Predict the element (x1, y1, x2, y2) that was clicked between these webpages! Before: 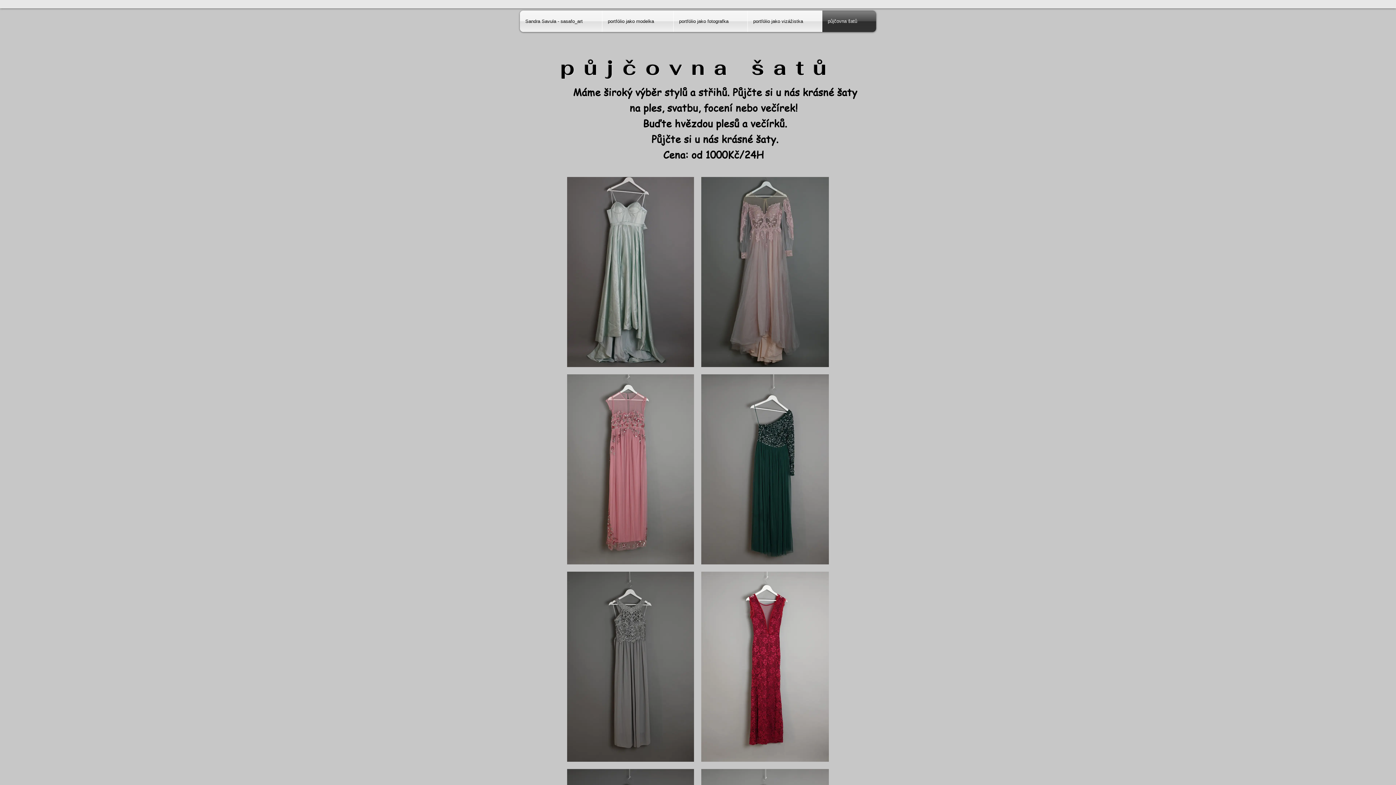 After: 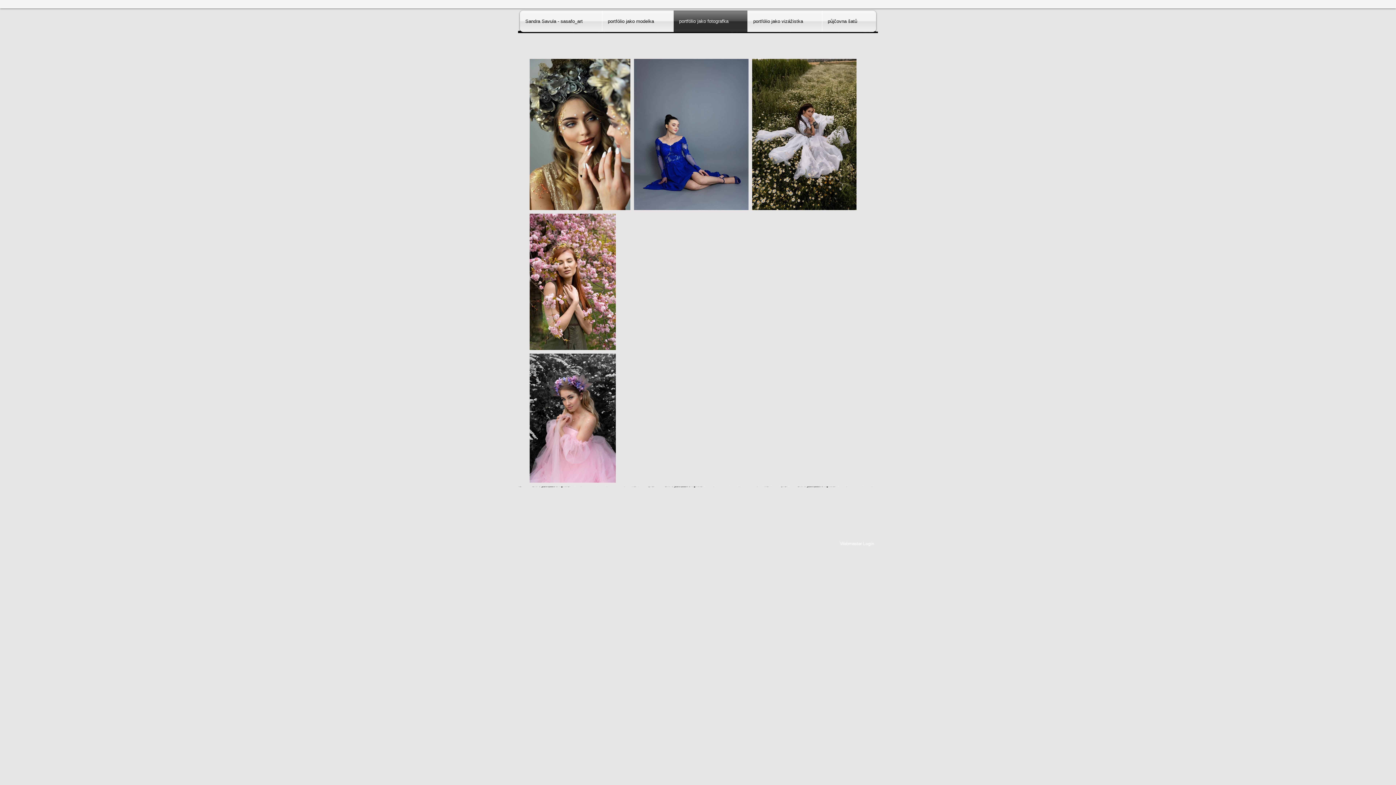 Action: bbox: (673, 10, 747, 32) label: portfólio jako fotografka